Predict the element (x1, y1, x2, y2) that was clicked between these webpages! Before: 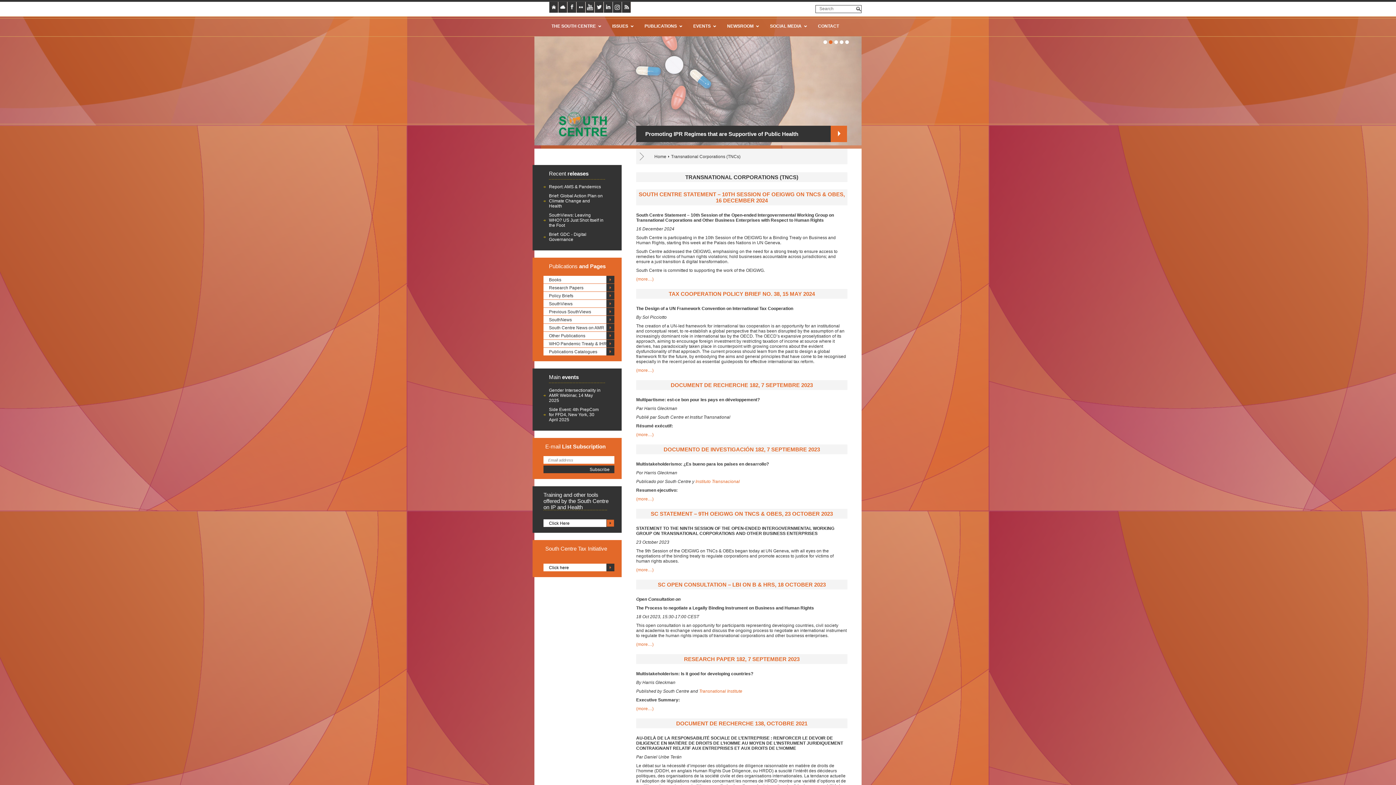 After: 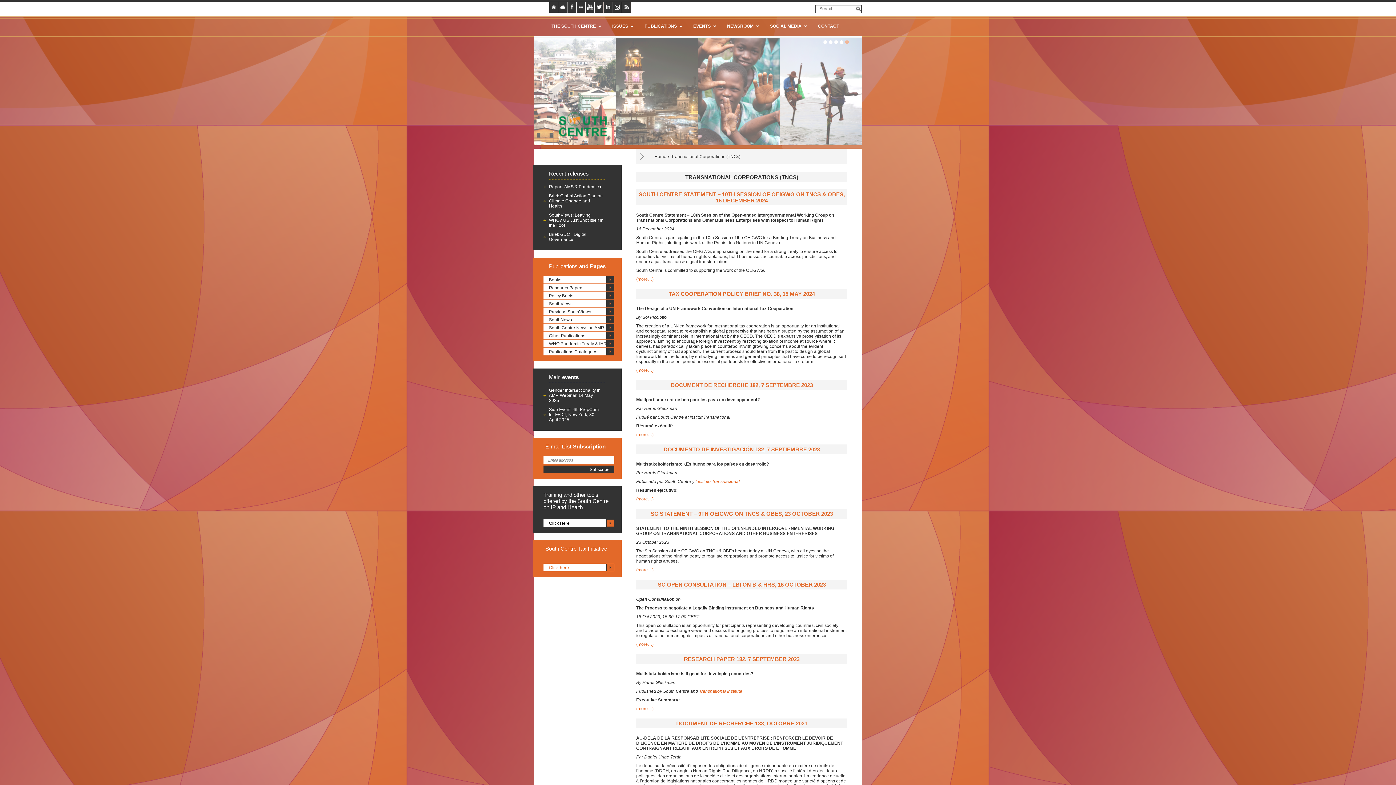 Action: bbox: (543, 564, 614, 571) label: Click here